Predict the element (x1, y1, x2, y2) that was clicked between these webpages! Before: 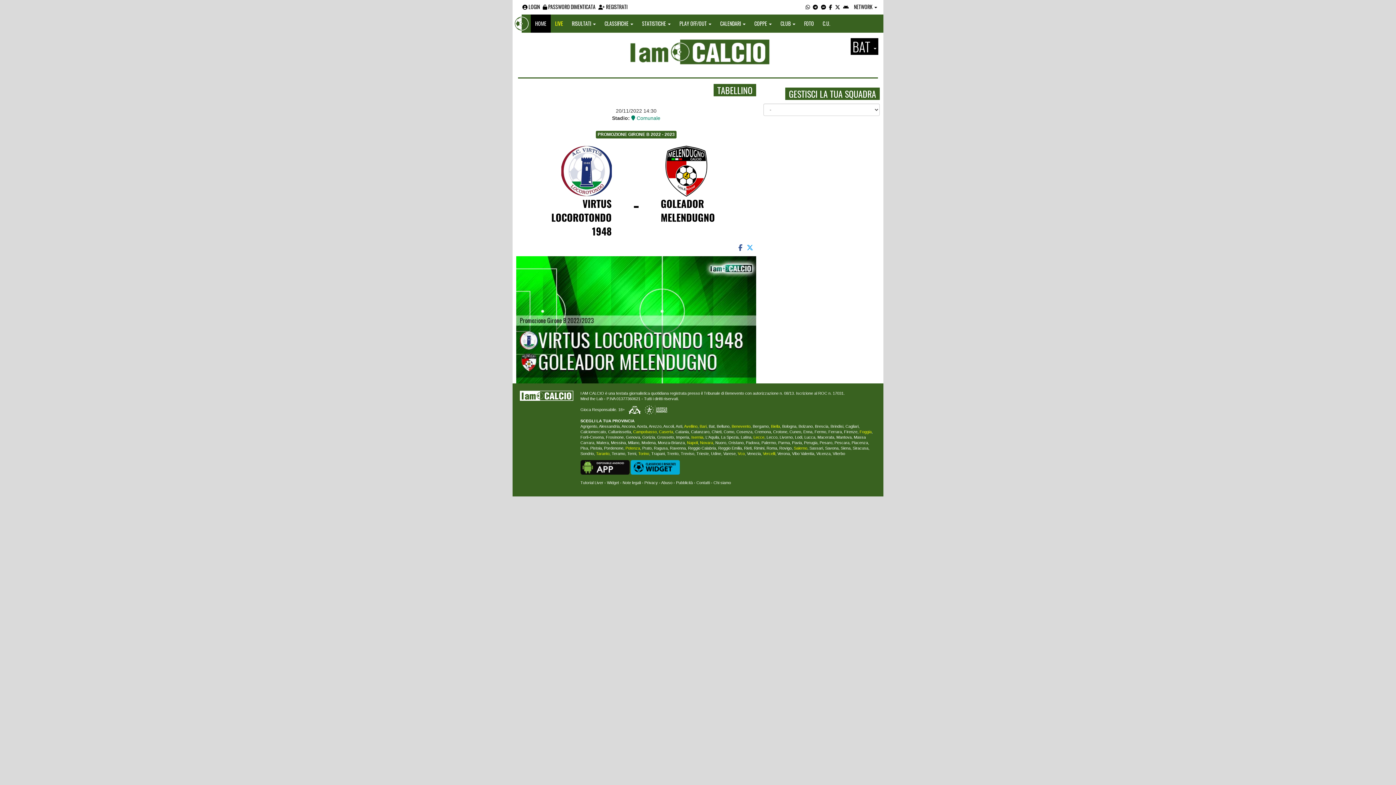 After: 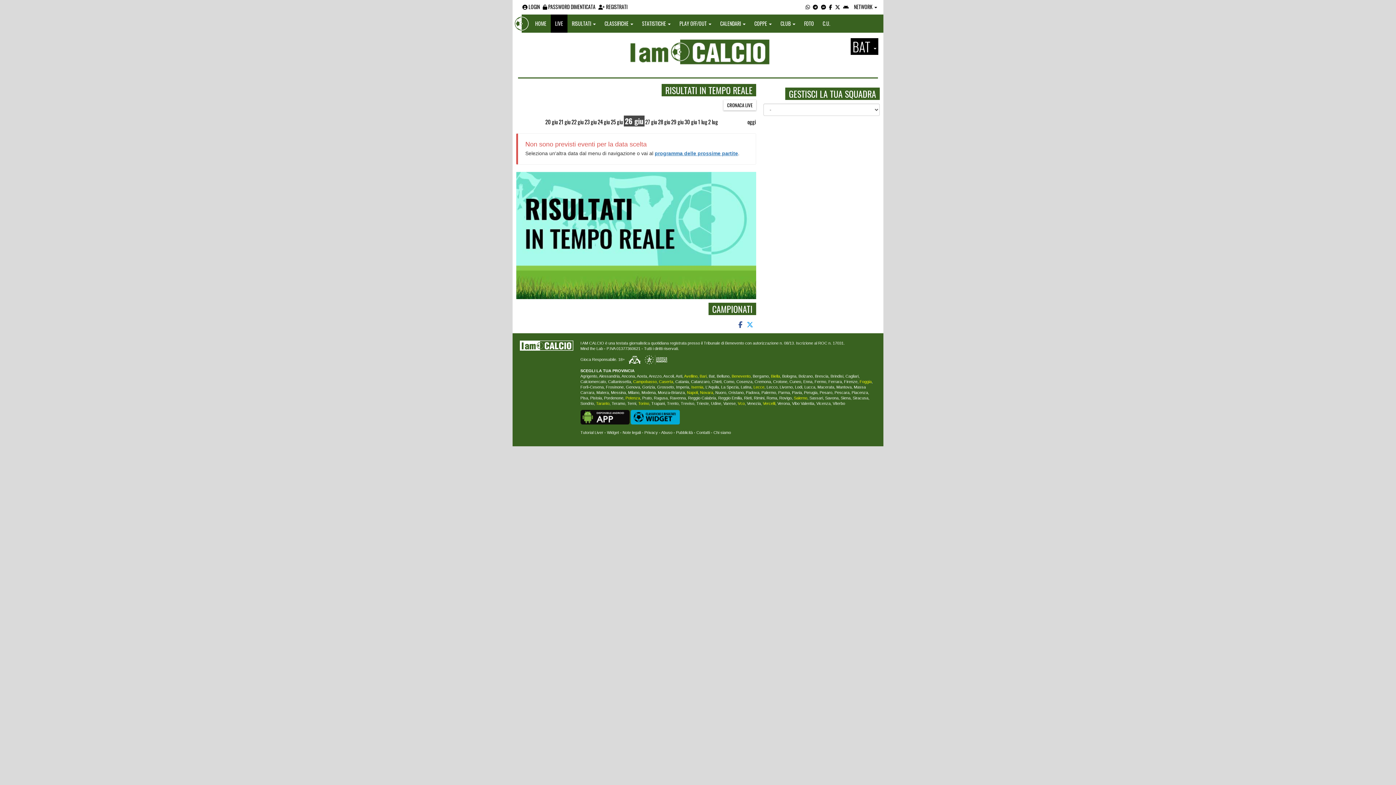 Action: label: LIVE bbox: (550, 14, 567, 32)